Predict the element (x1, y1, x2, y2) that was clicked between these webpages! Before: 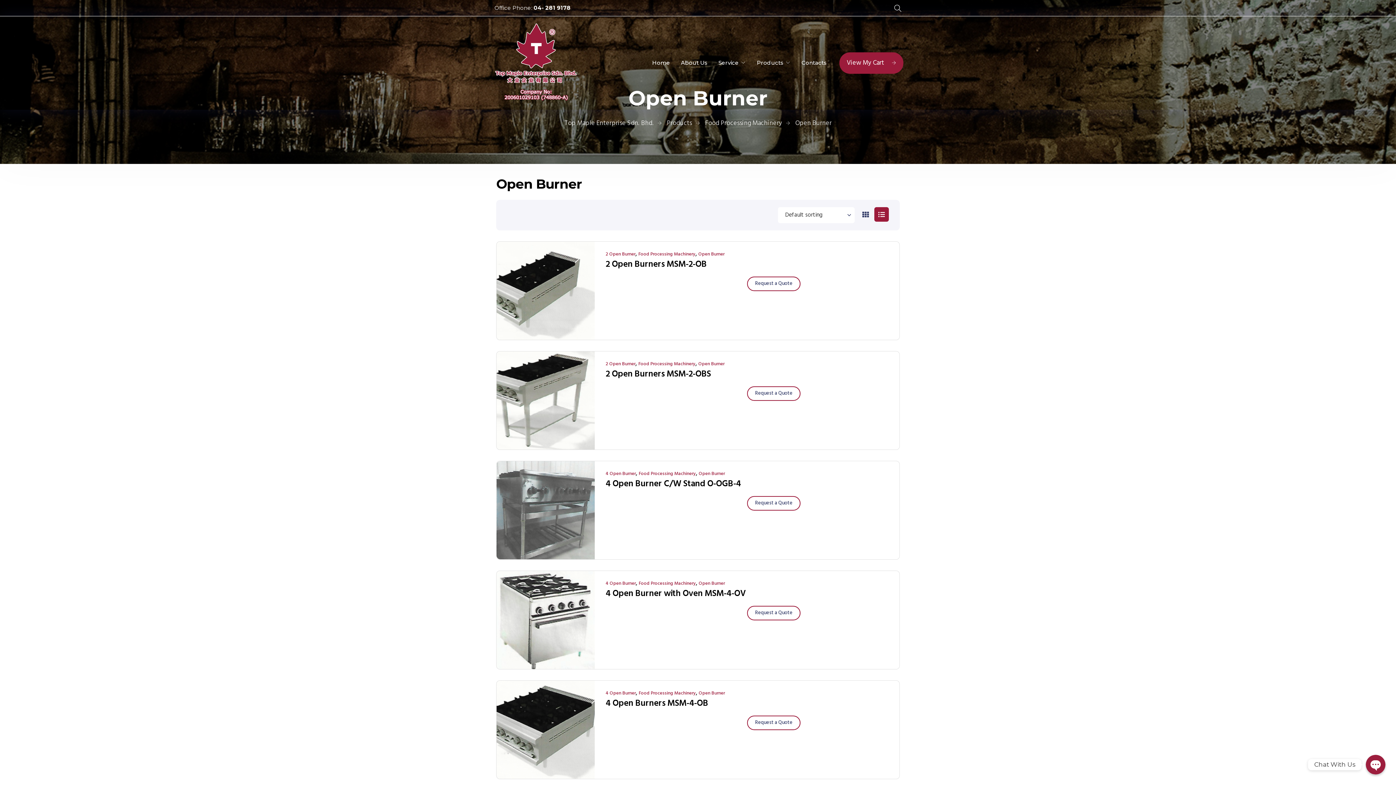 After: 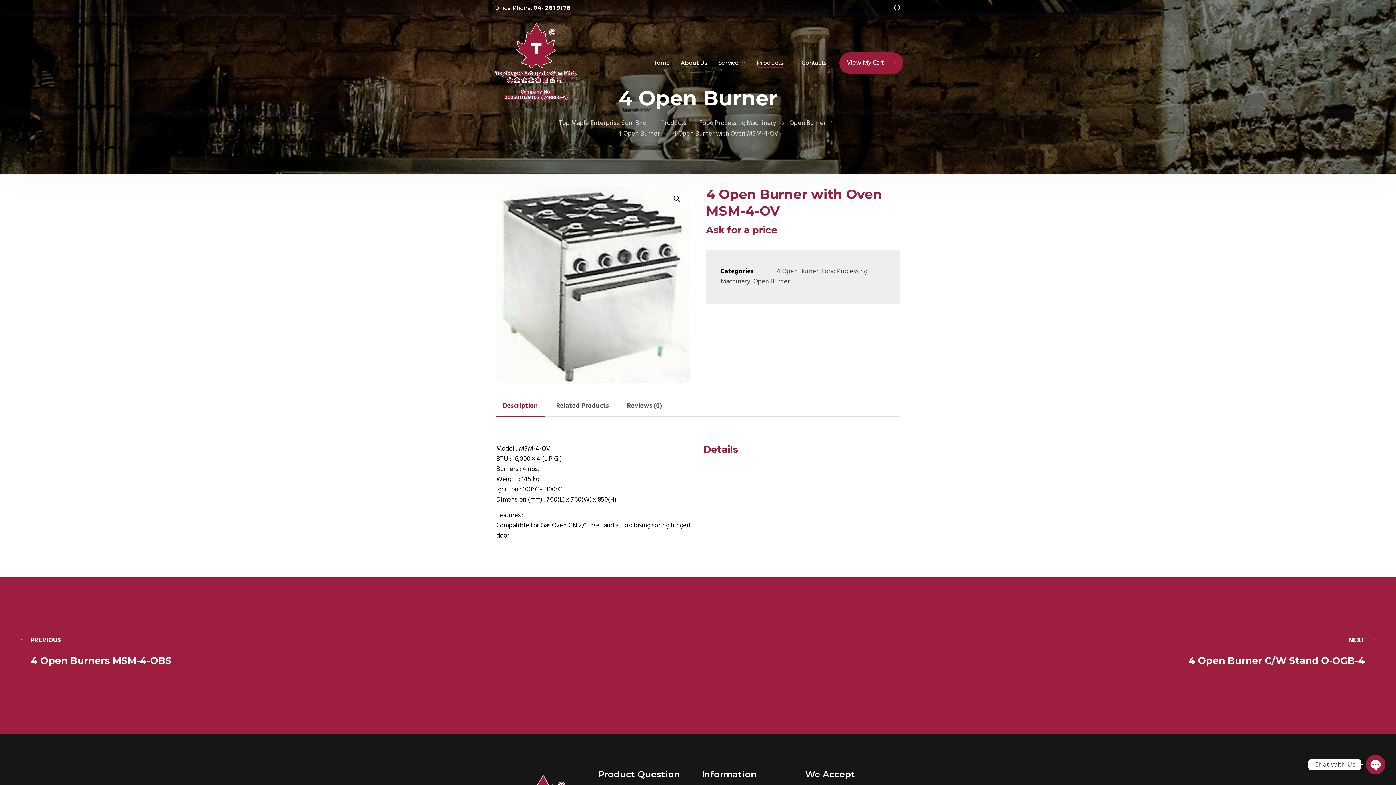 Action: bbox: (496, 571, 594, 669)